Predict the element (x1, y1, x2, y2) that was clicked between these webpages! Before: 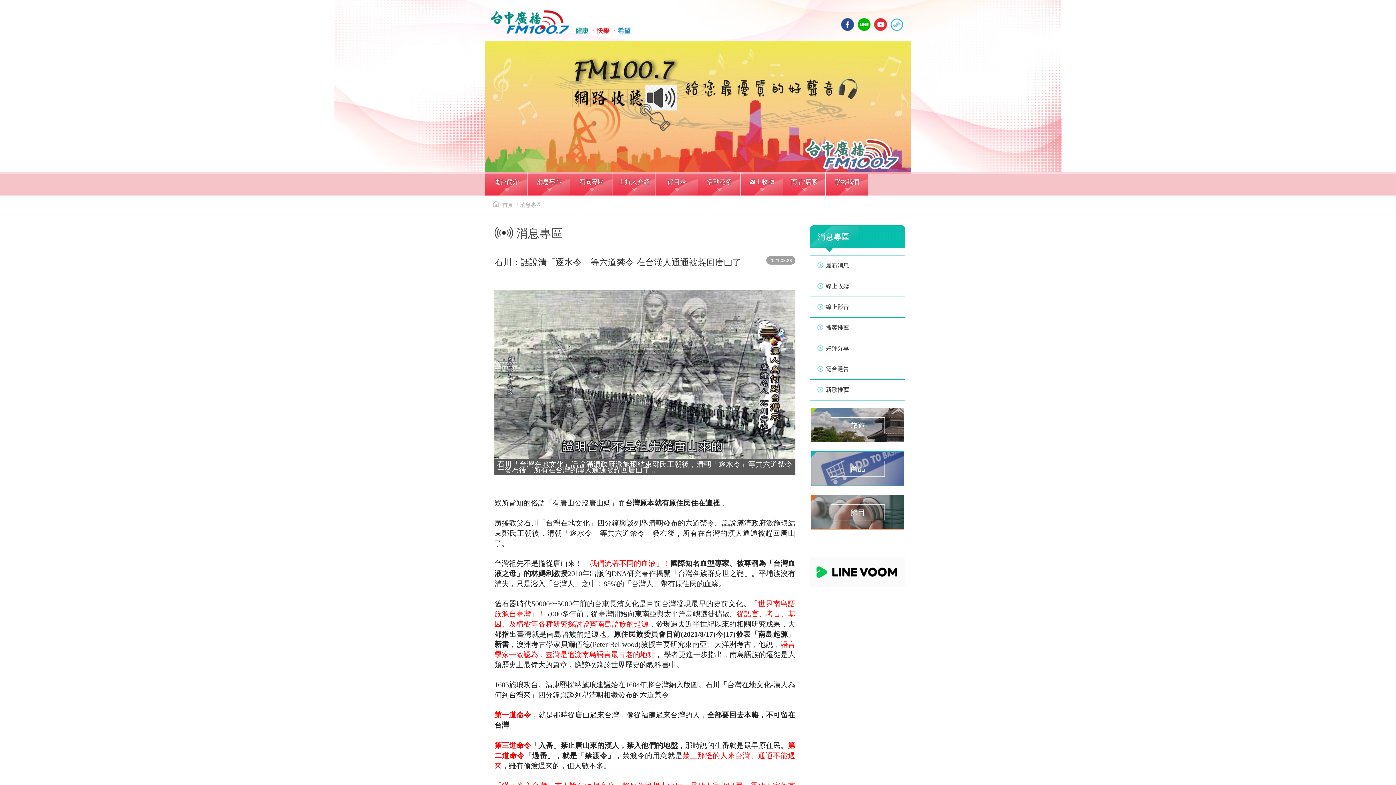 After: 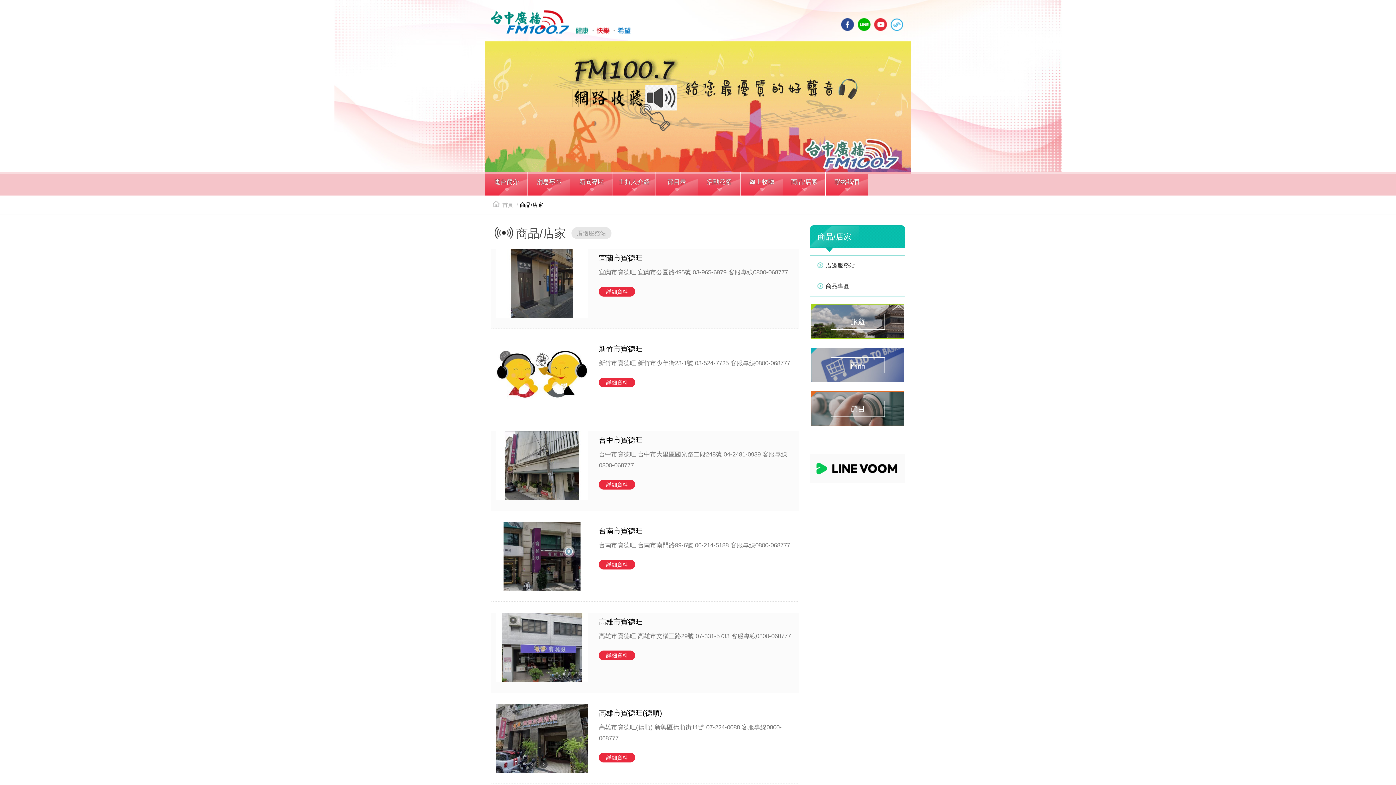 Action: label: 商品/店家 bbox: (783, 173, 825, 195)